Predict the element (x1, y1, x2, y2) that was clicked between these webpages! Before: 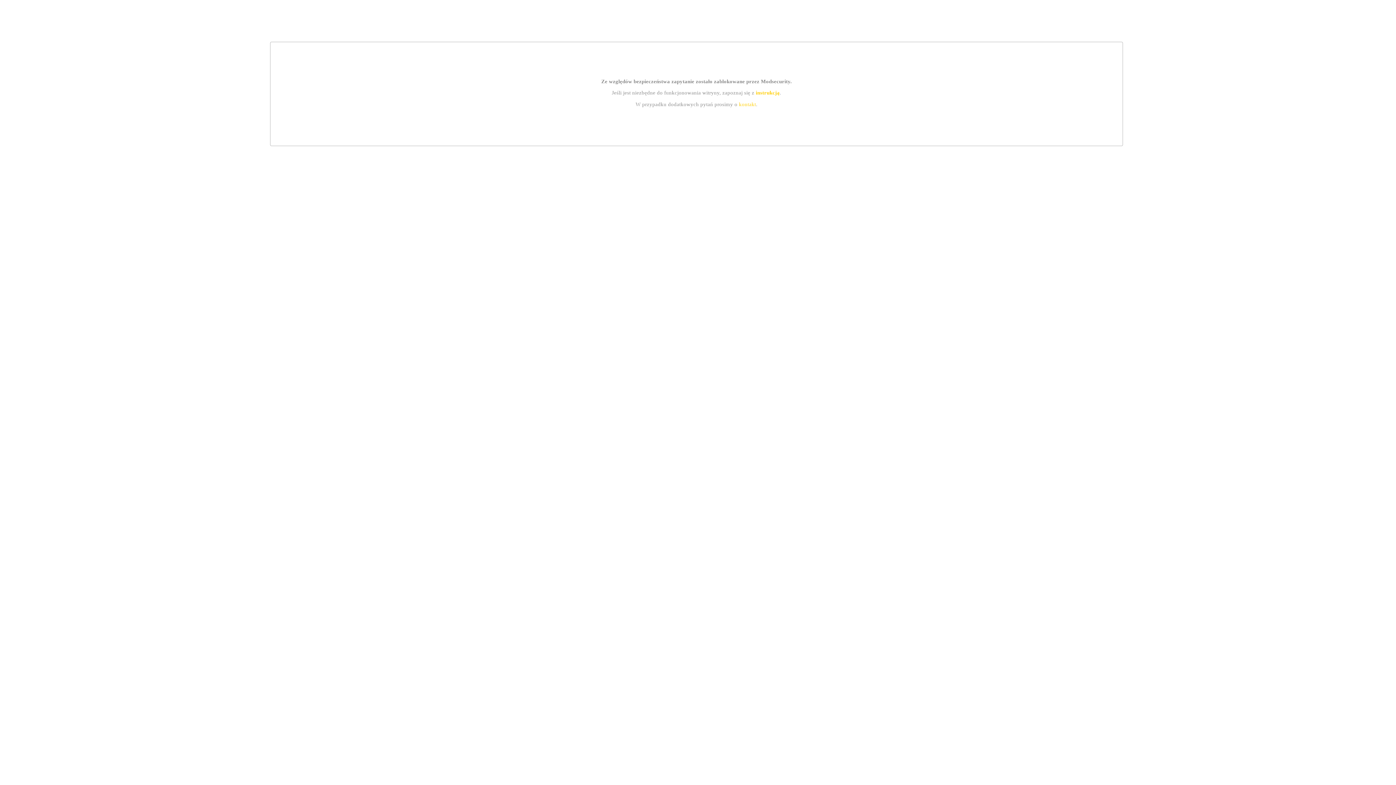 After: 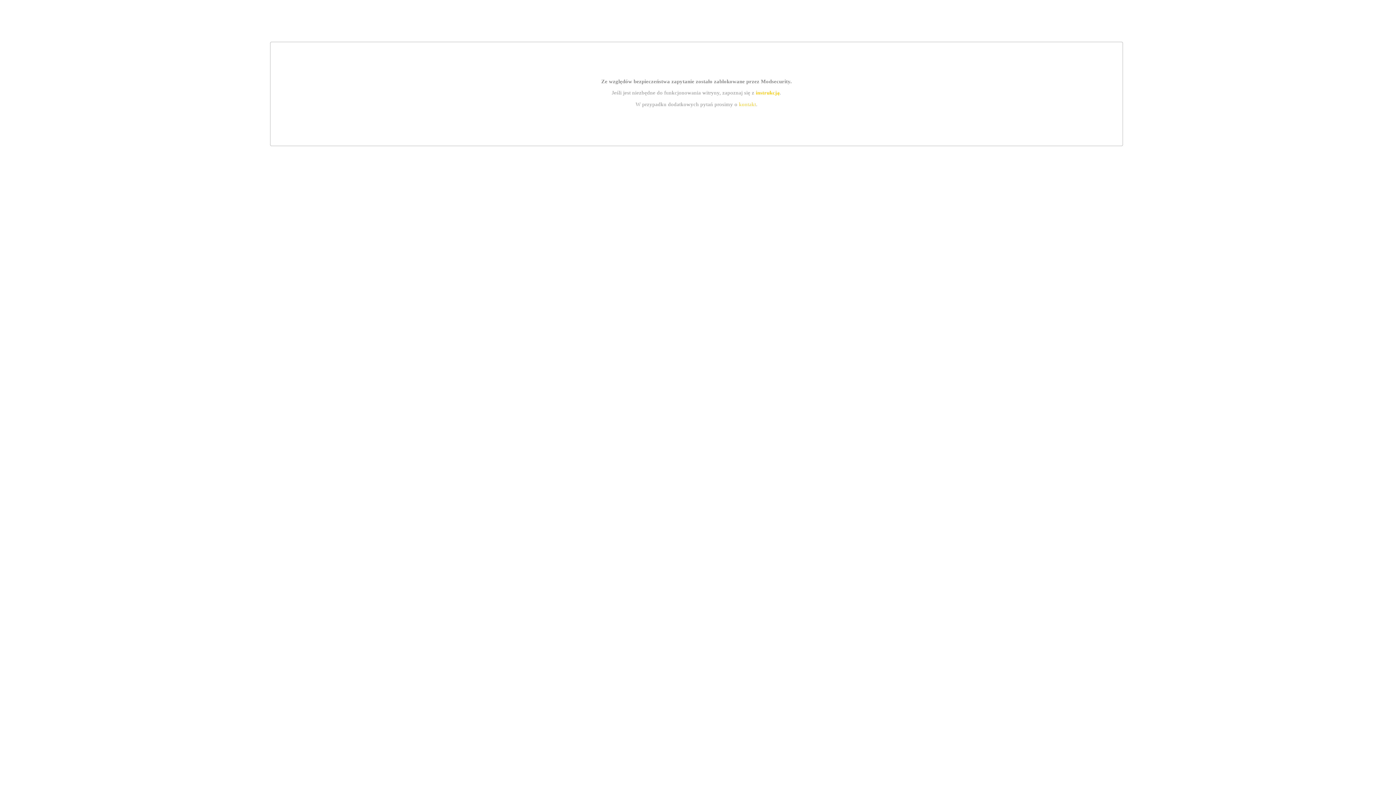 Action: label: instrukcją bbox: (755, 89, 779, 95)